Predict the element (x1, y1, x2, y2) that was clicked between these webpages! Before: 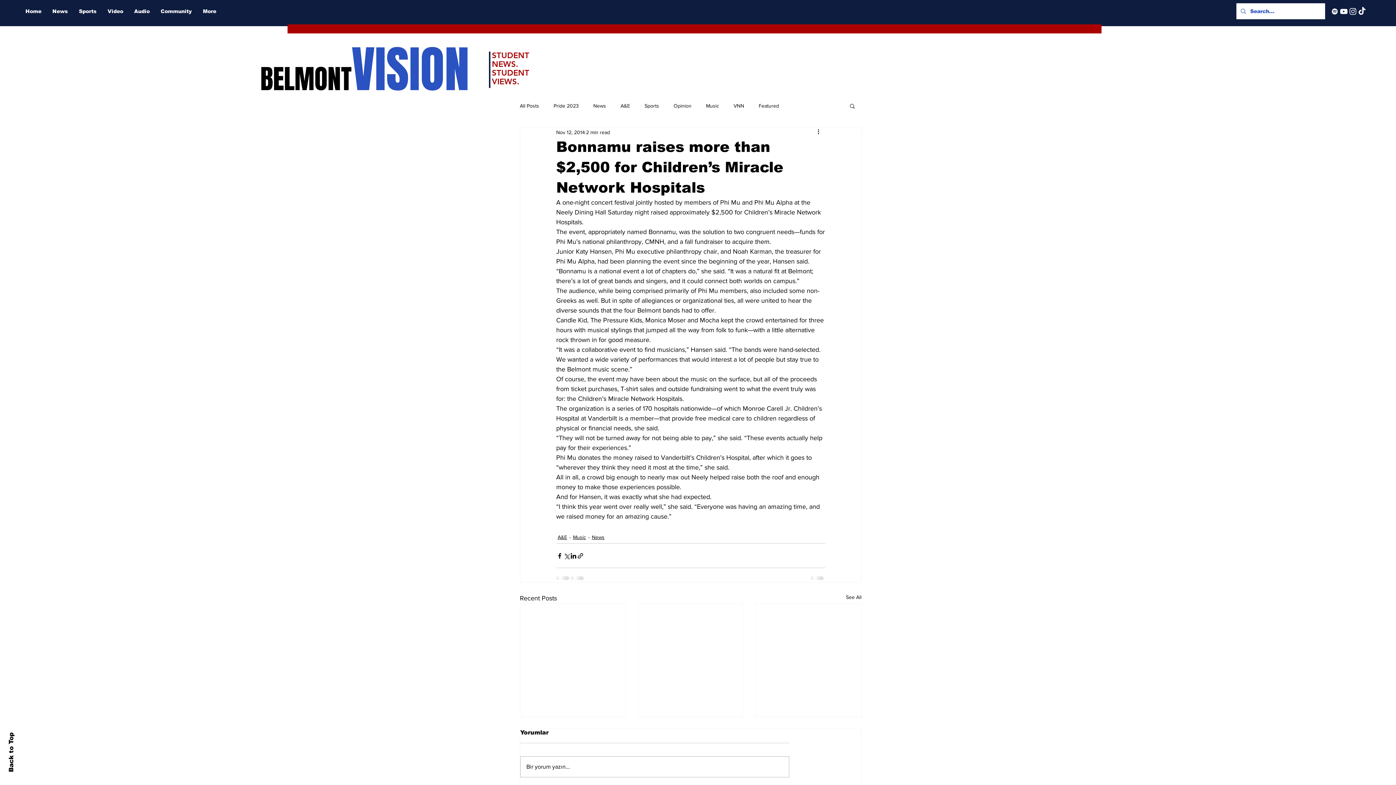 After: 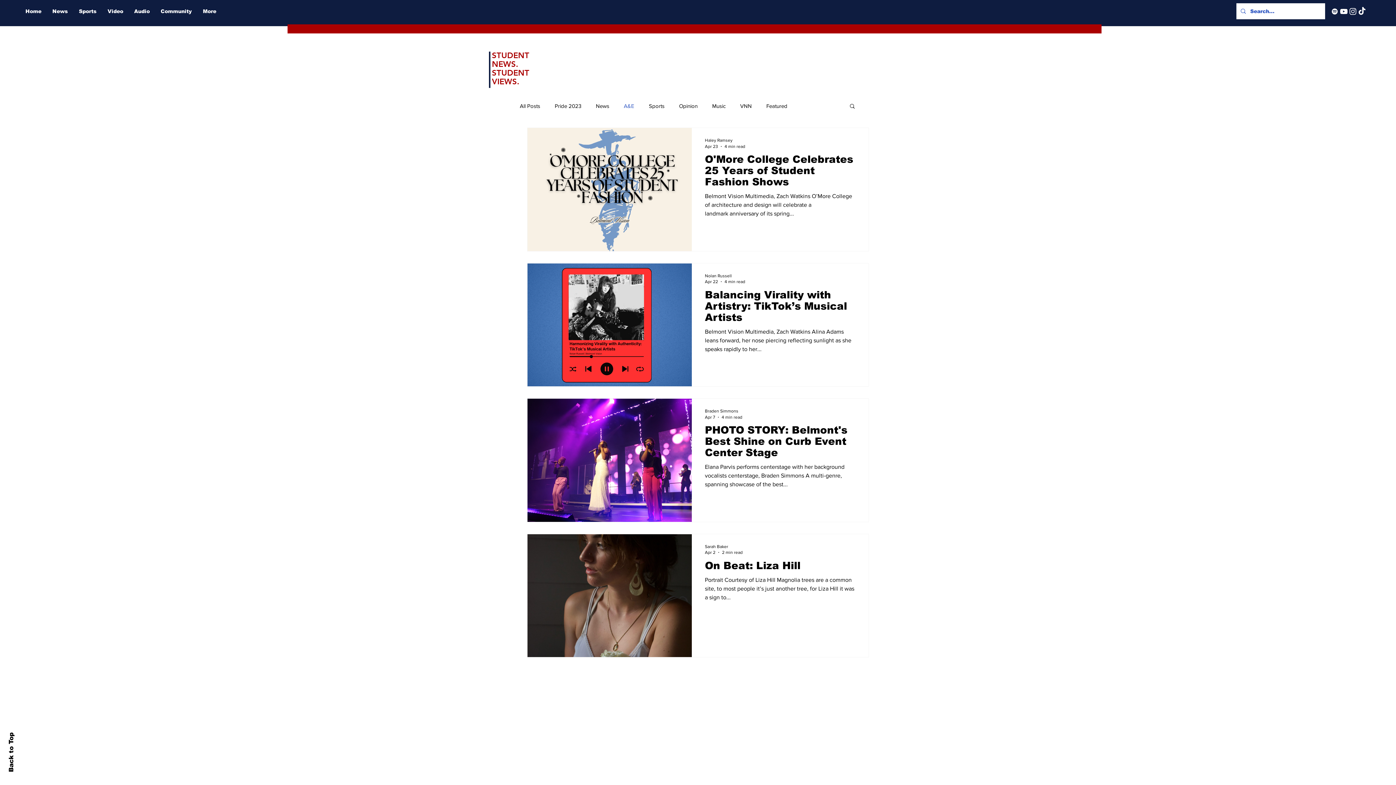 Action: label: A&E bbox: (557, 533, 567, 541)